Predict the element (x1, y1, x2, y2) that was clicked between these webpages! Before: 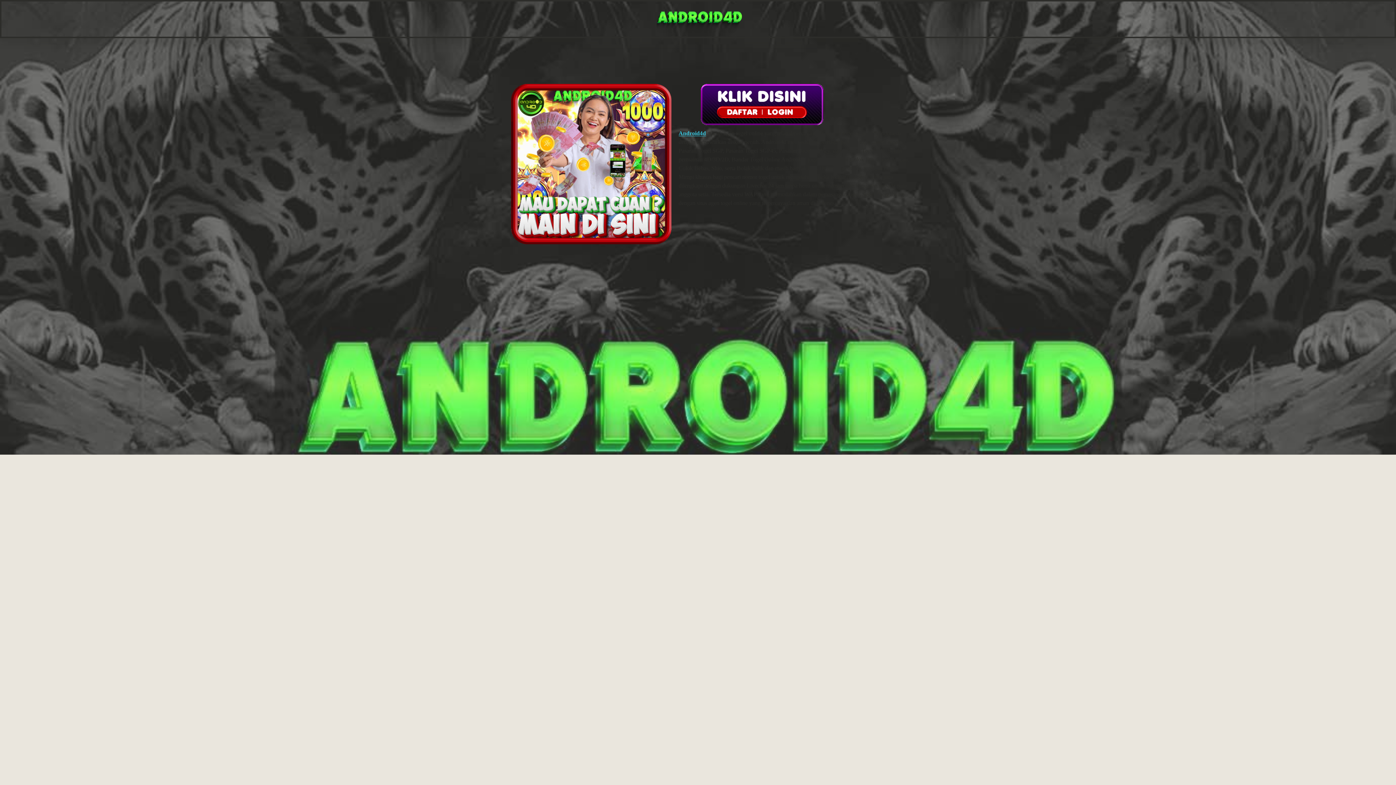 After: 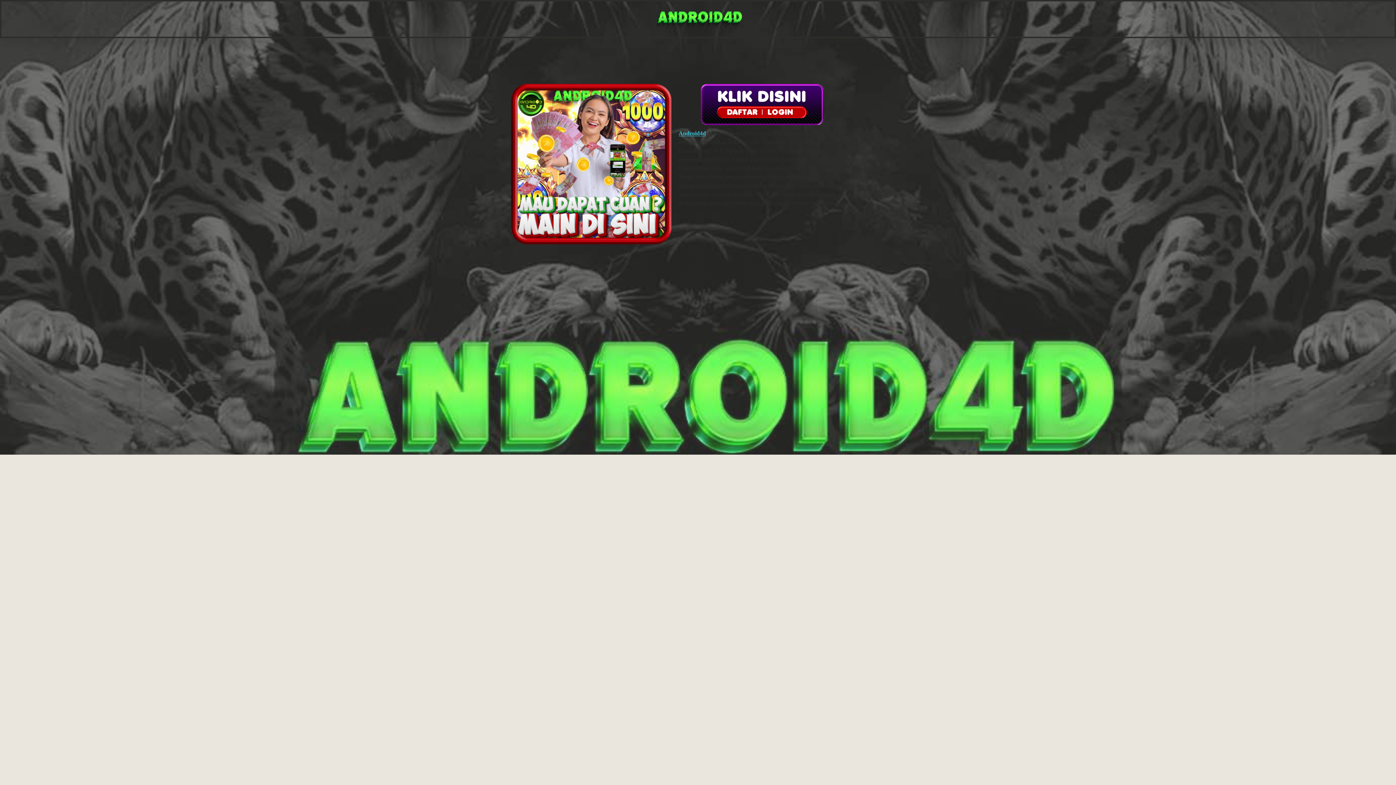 Action: bbox: (653, 2, 743, 35)